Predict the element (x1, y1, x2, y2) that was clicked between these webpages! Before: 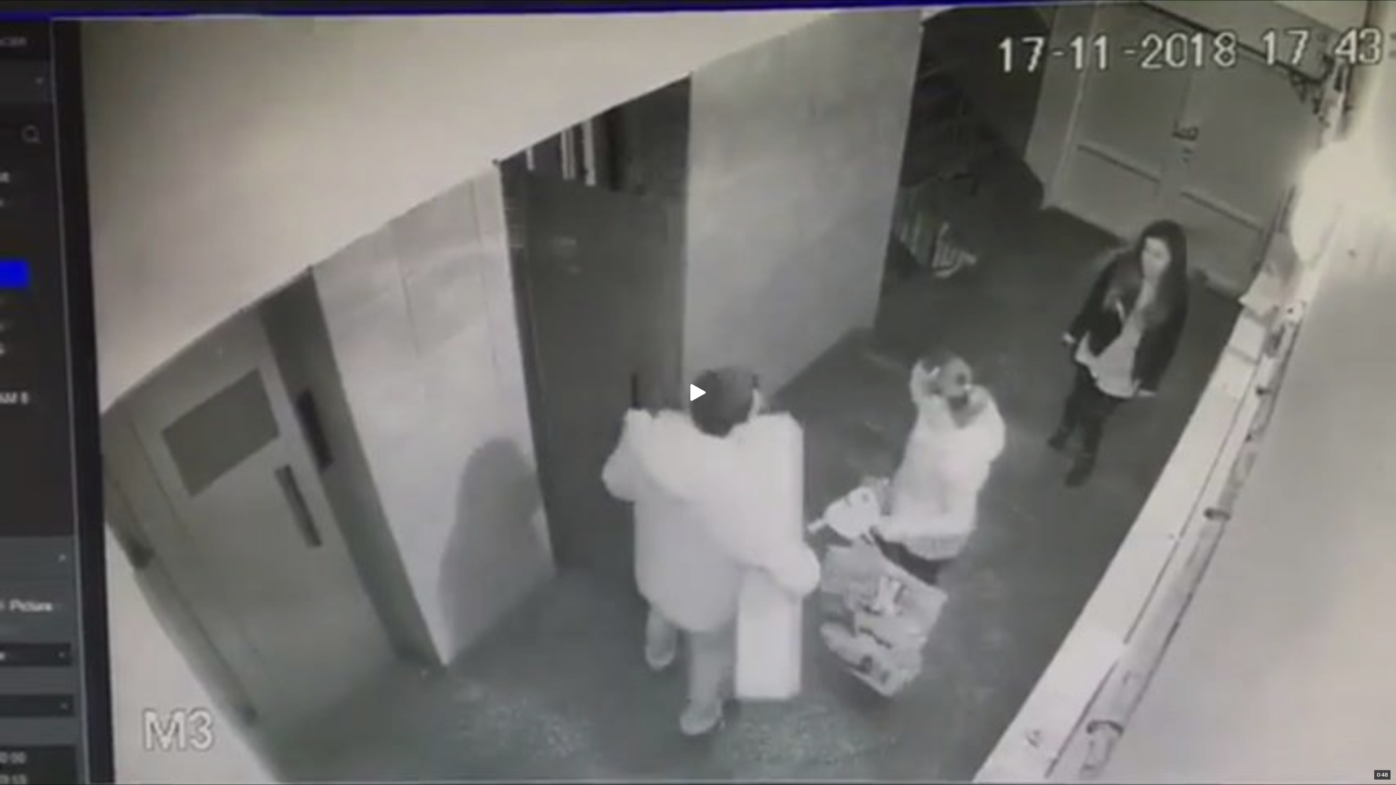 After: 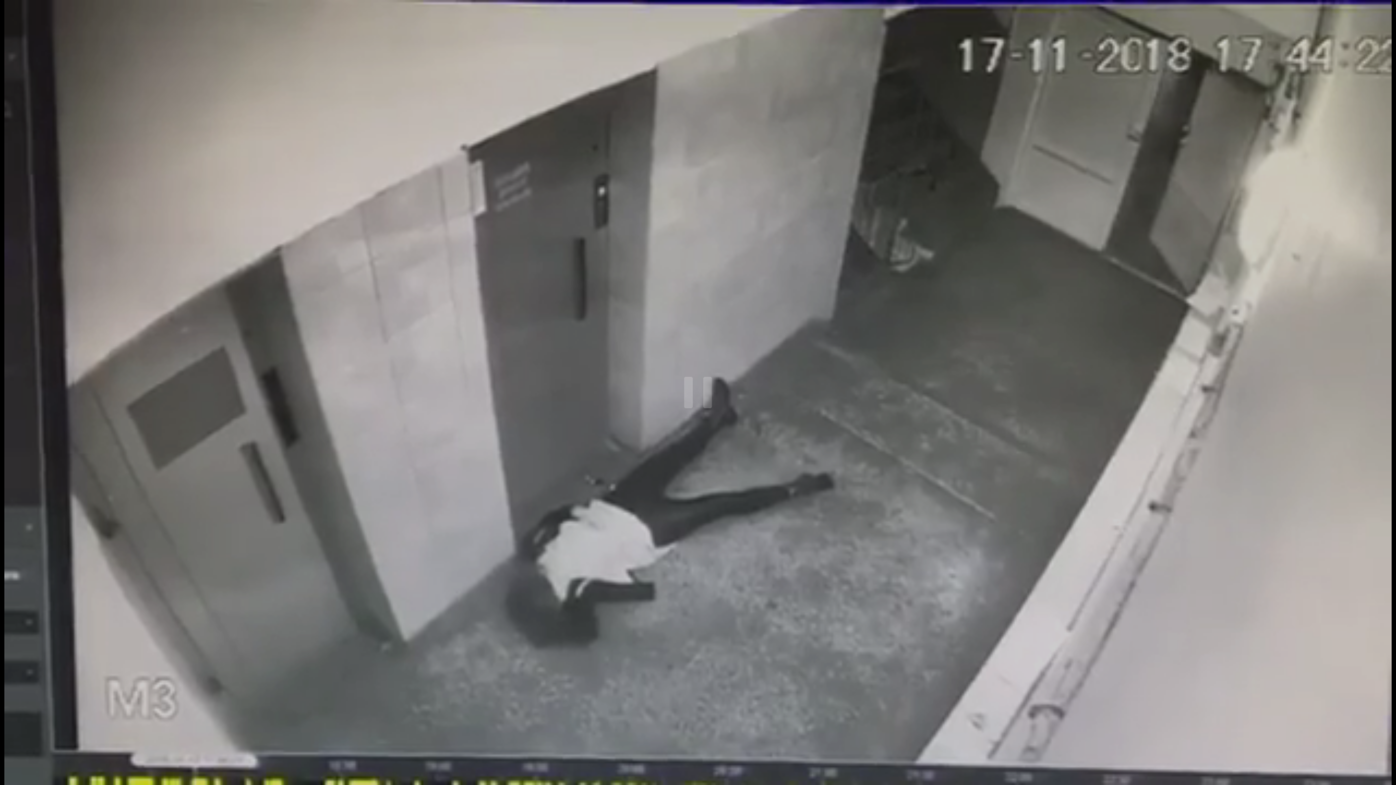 Action: bbox: (0, 0, 1396, 785) label: Play Video